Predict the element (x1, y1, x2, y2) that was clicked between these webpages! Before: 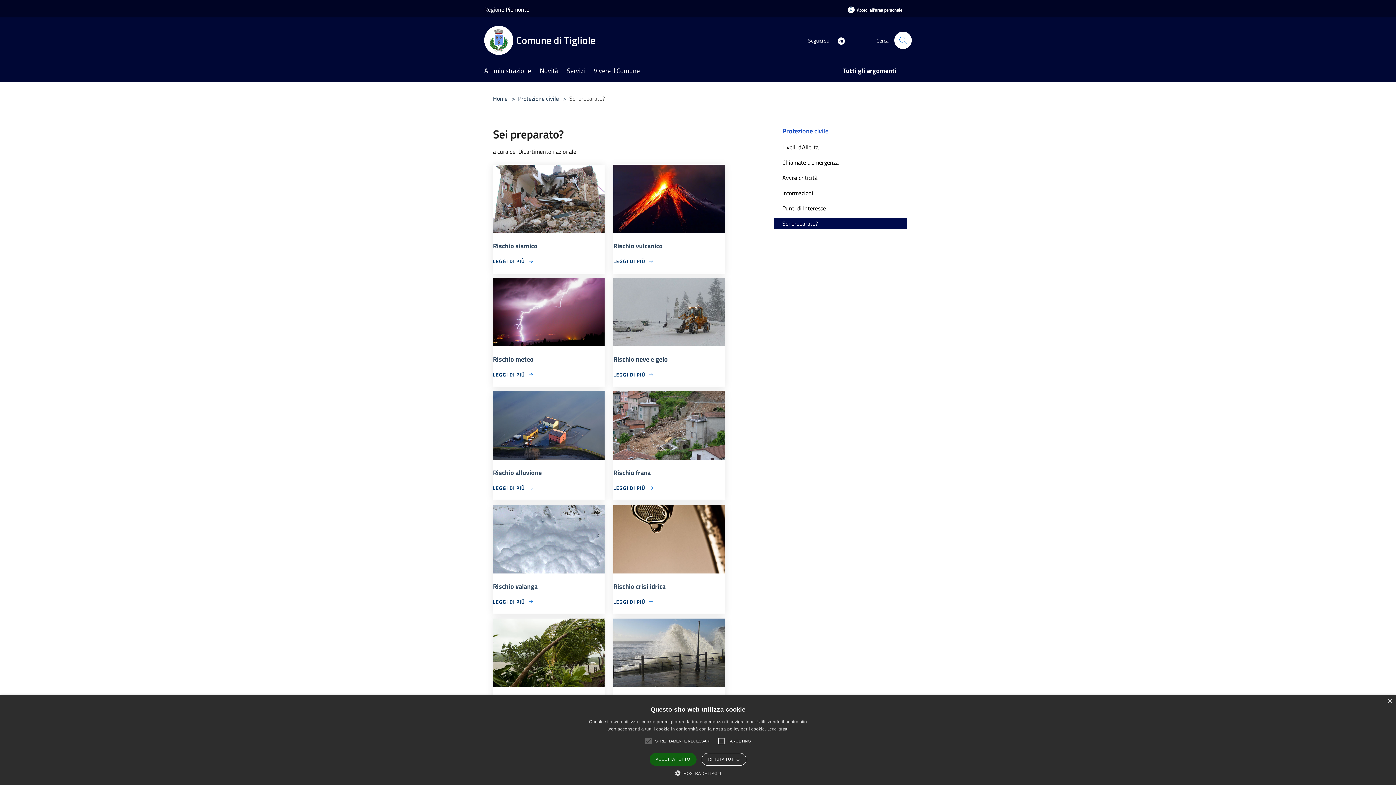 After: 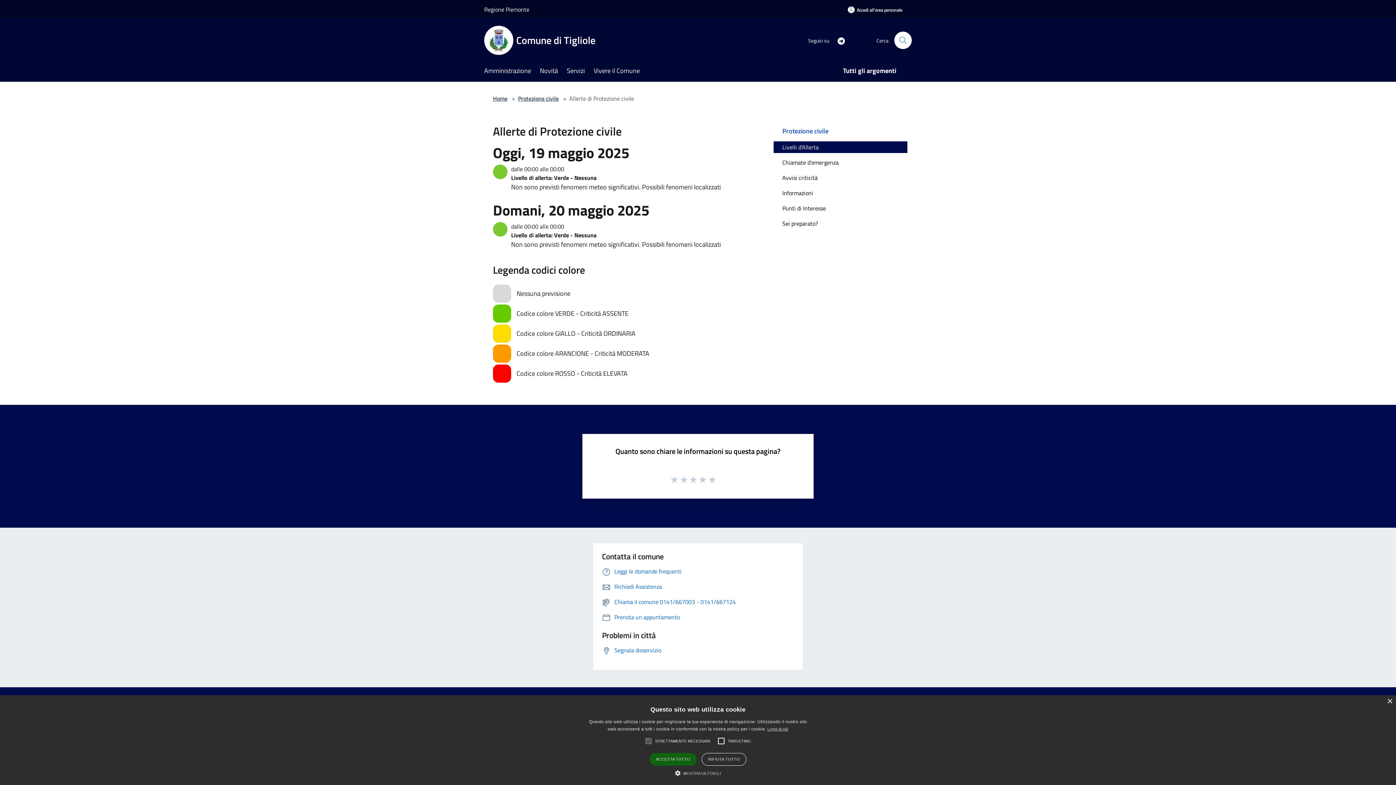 Action: label: Livelli d'Allerta bbox: (773, 141, 907, 153)